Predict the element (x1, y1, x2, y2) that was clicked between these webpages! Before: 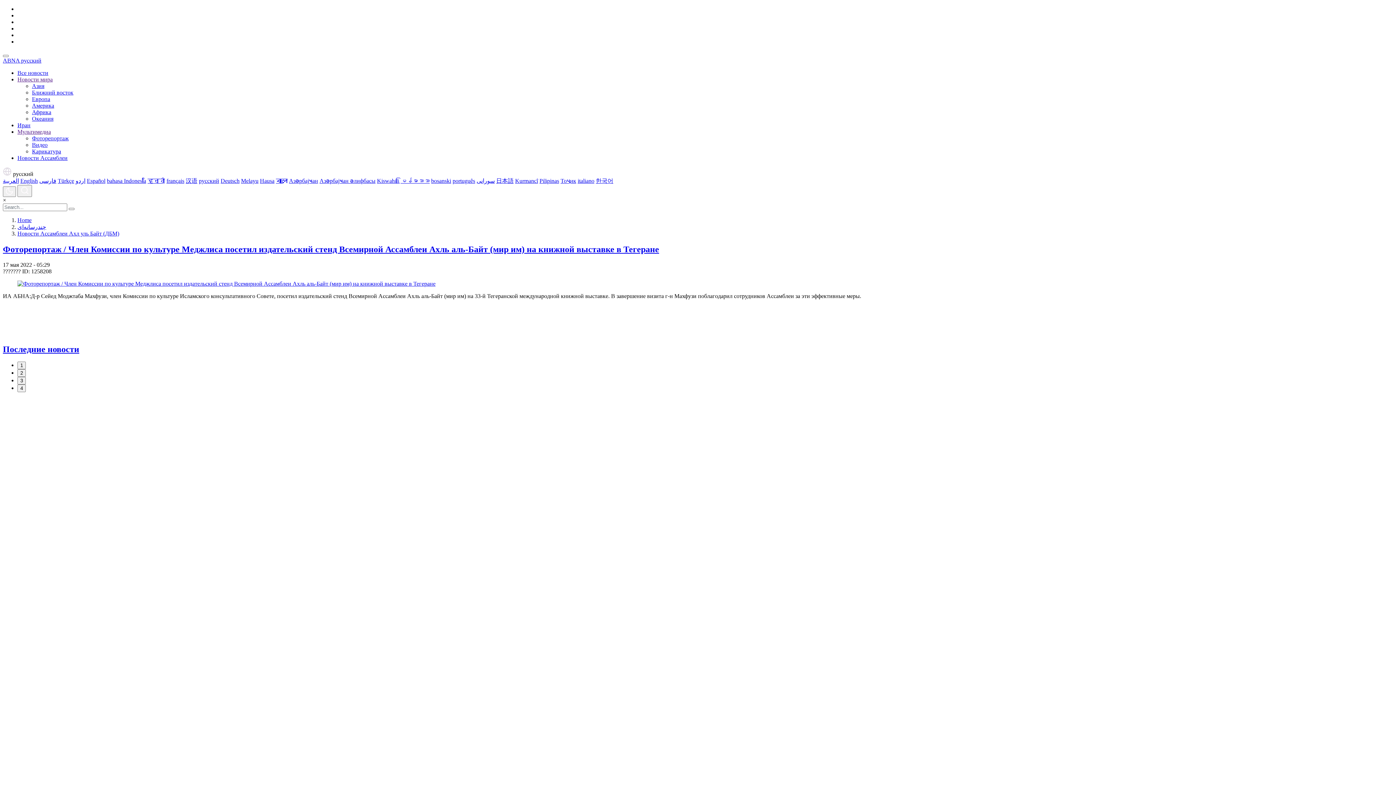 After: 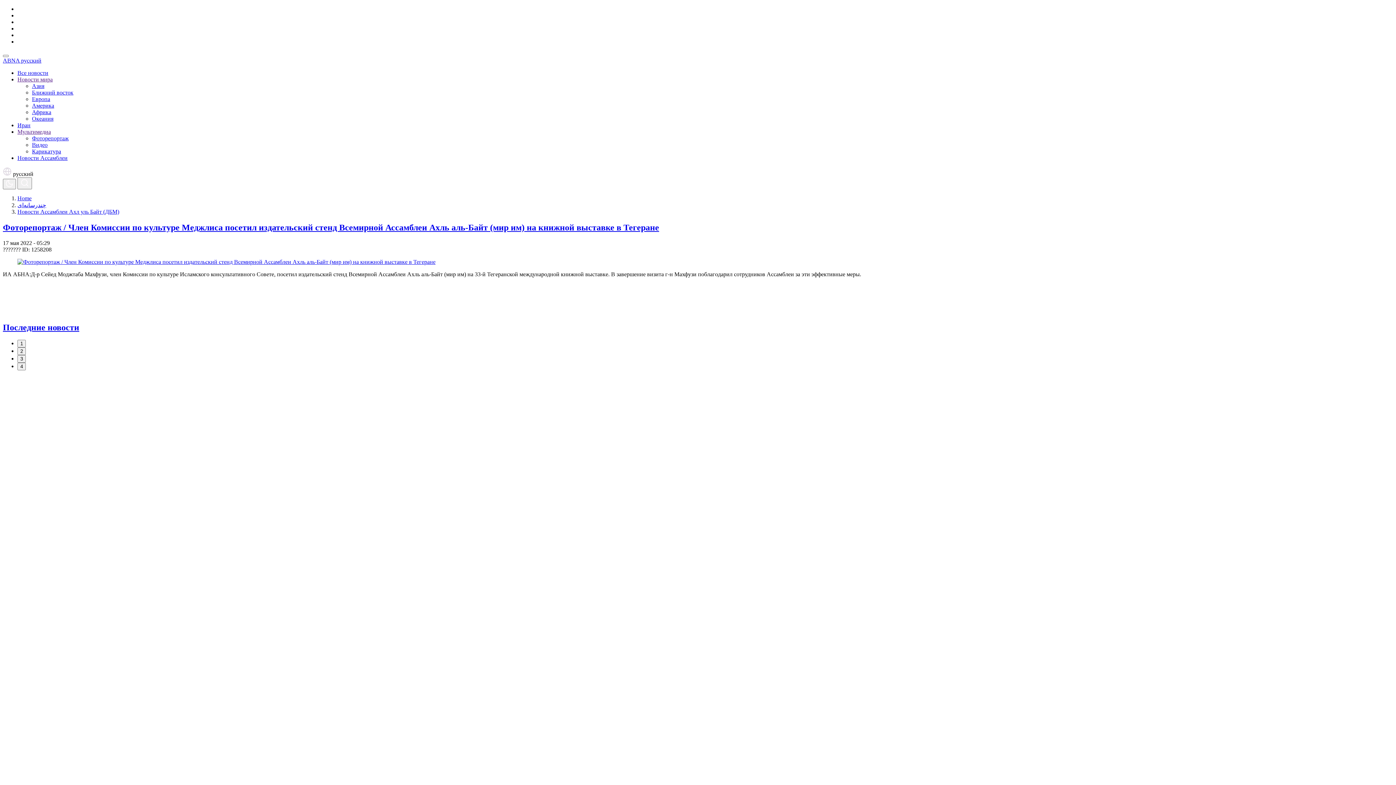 Action: bbox: (539, 177, 559, 184) label: Pilipinas